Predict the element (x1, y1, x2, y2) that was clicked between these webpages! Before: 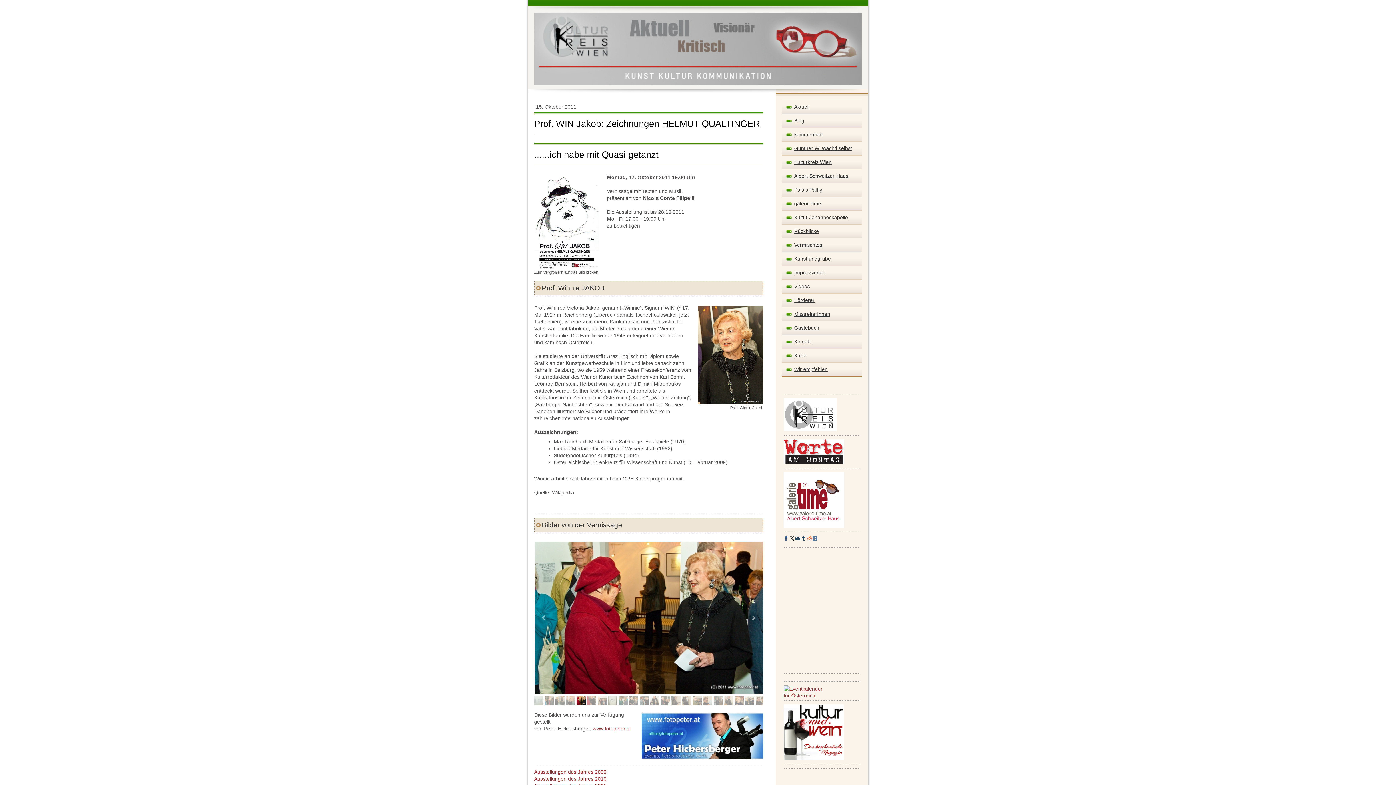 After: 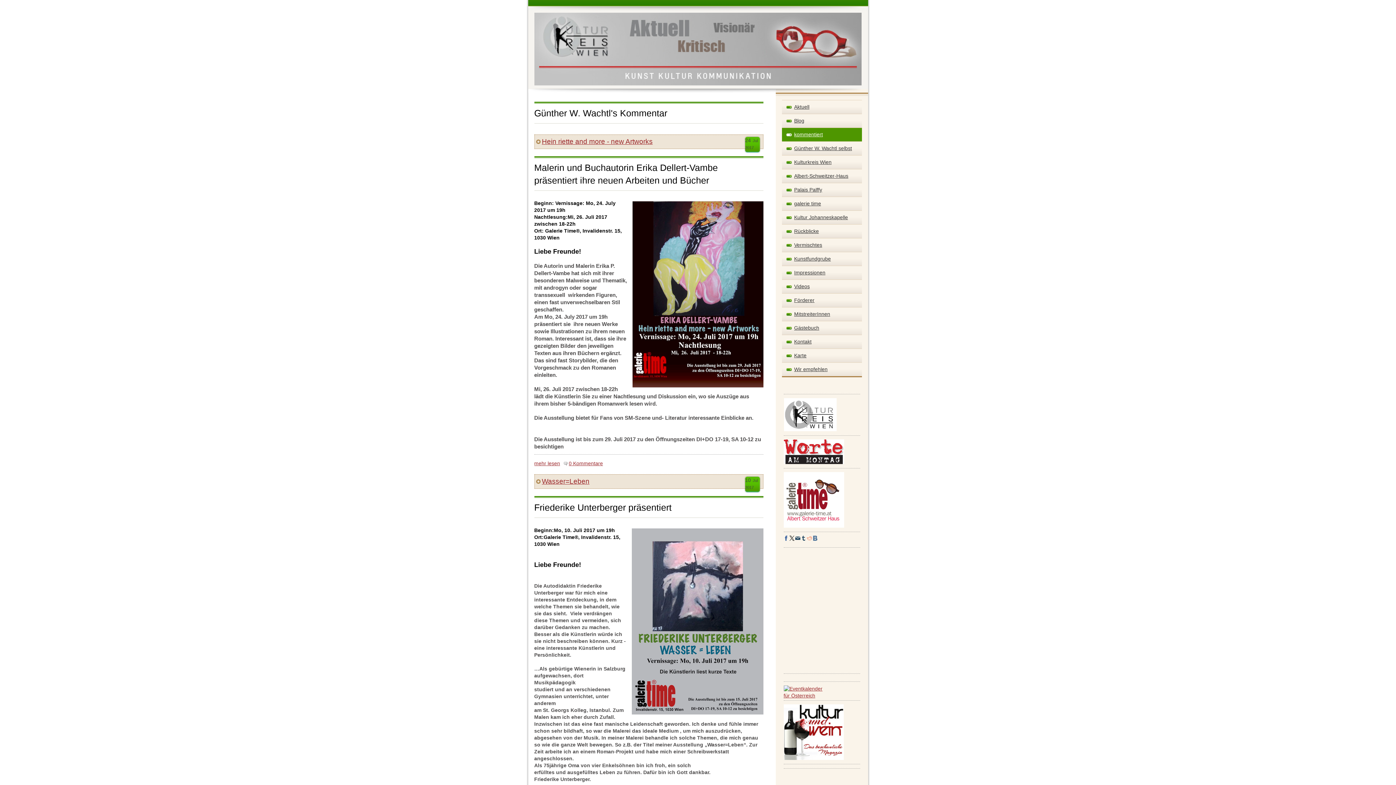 Action: bbox: (782, 127, 862, 141) label: kommentiert